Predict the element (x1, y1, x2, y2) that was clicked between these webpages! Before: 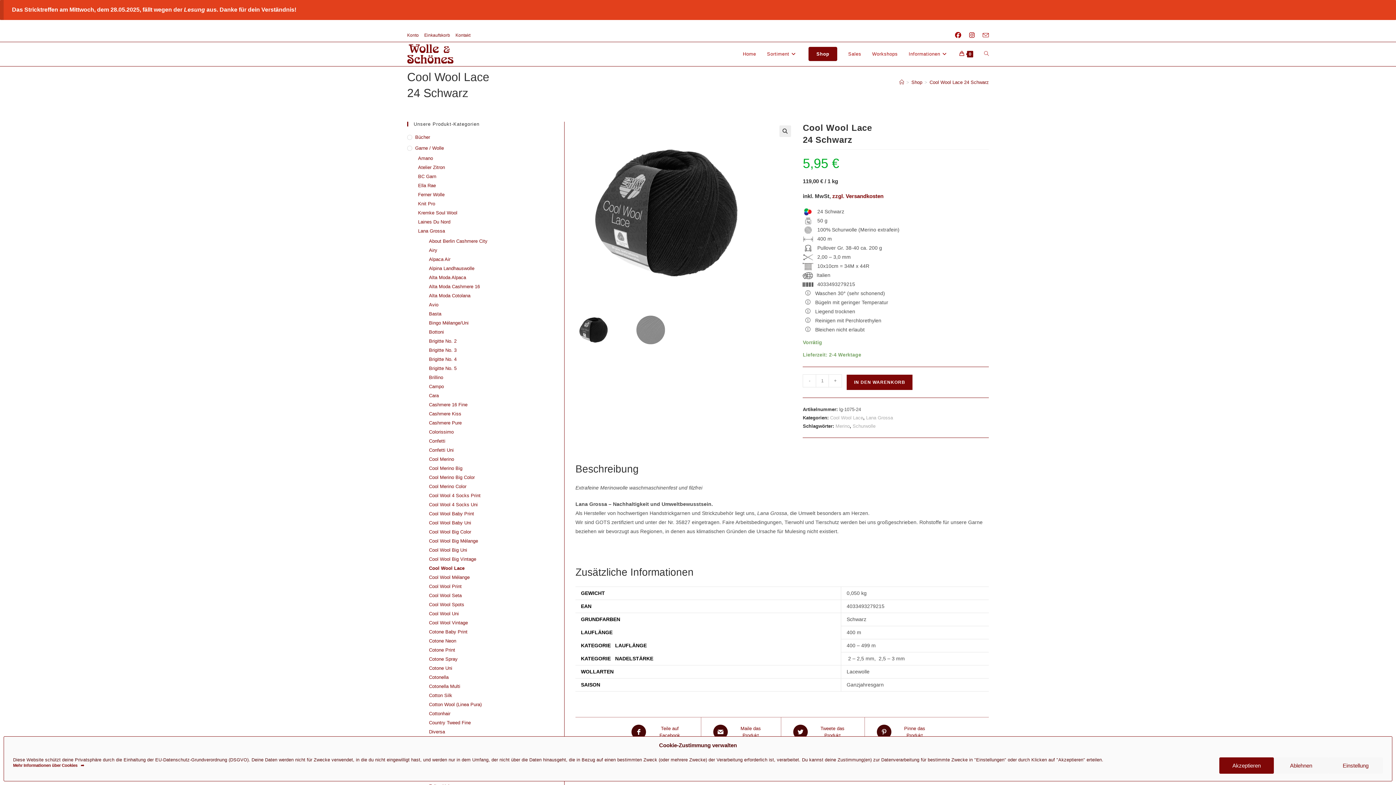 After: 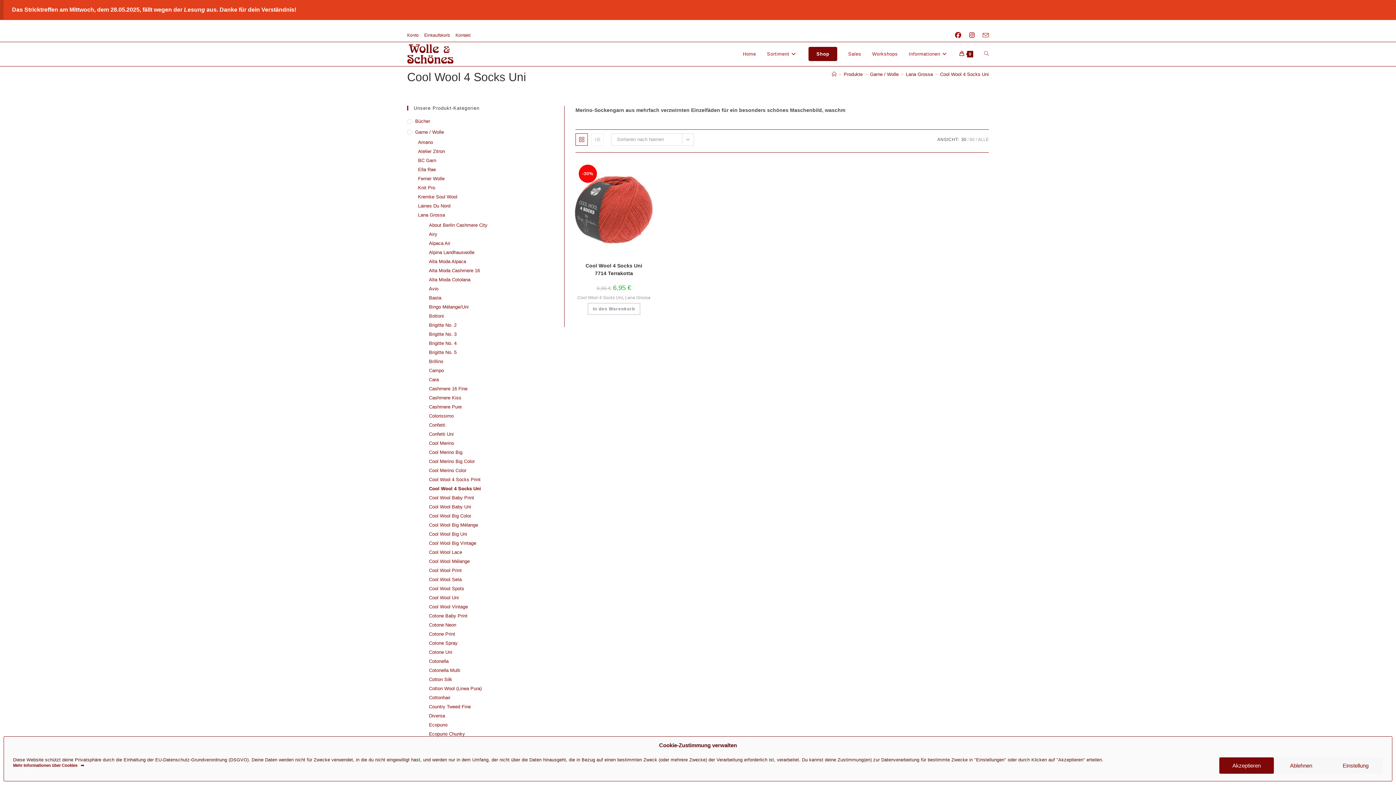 Action: label: Cool Wool 4 Socks Uni bbox: (429, 501, 553, 508)